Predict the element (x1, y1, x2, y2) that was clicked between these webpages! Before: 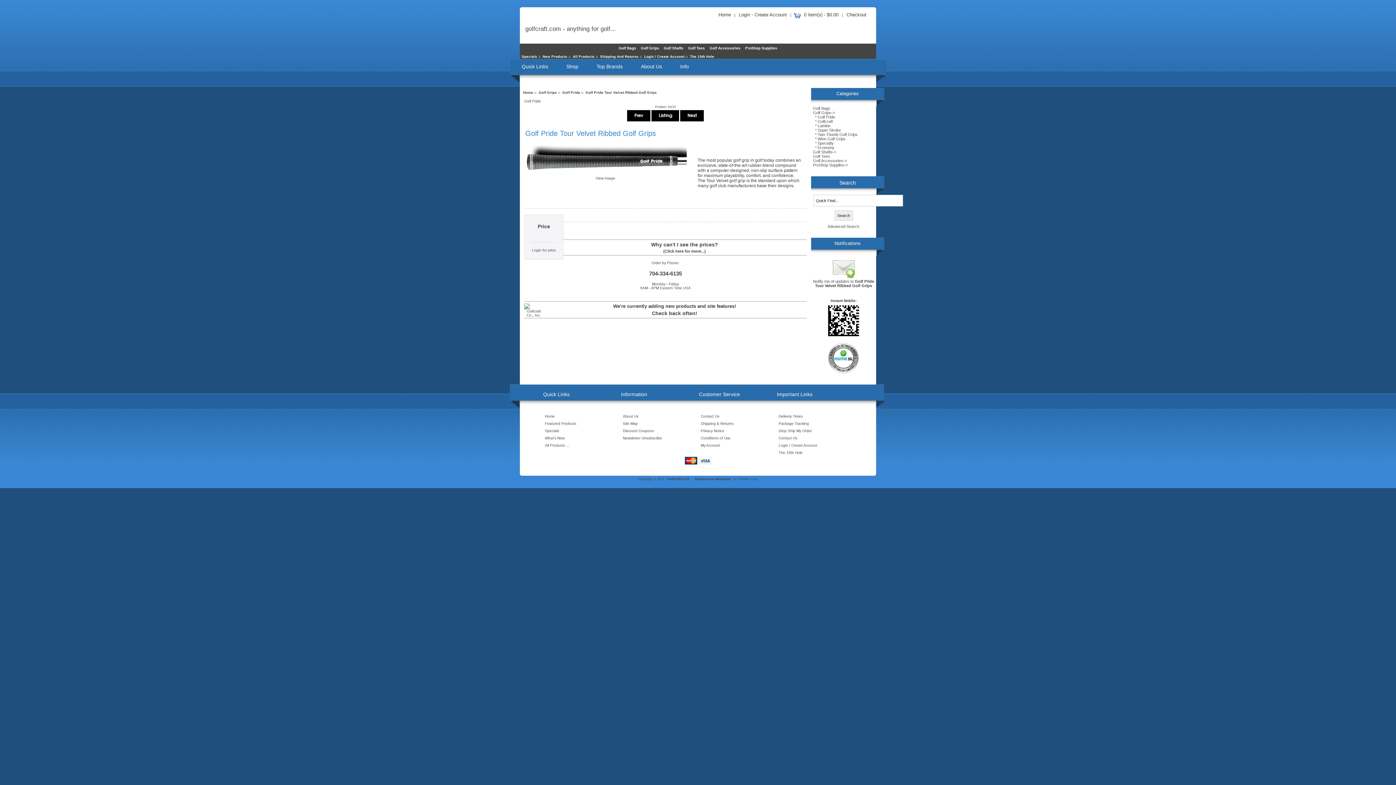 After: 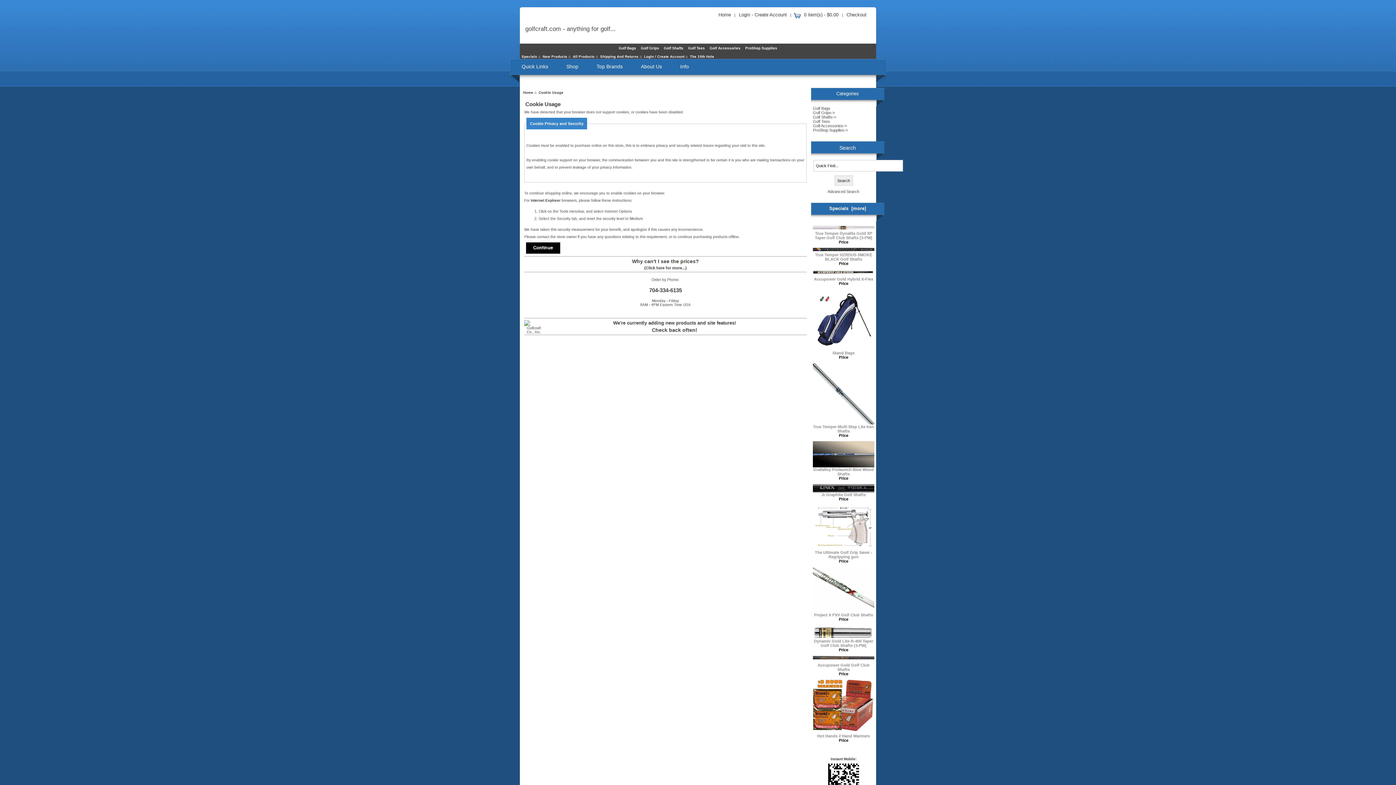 Action: label: My Account bbox: (693, 442, 771, 449)